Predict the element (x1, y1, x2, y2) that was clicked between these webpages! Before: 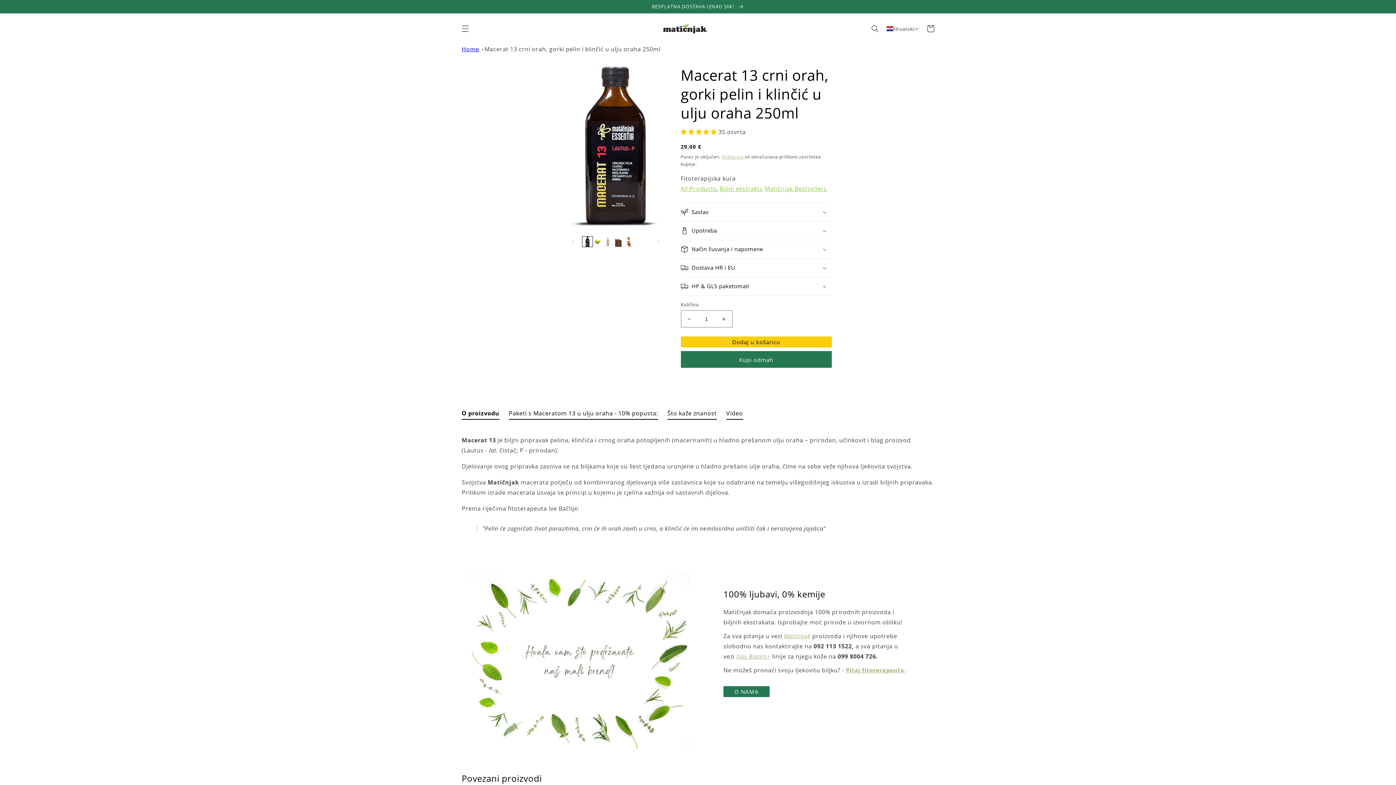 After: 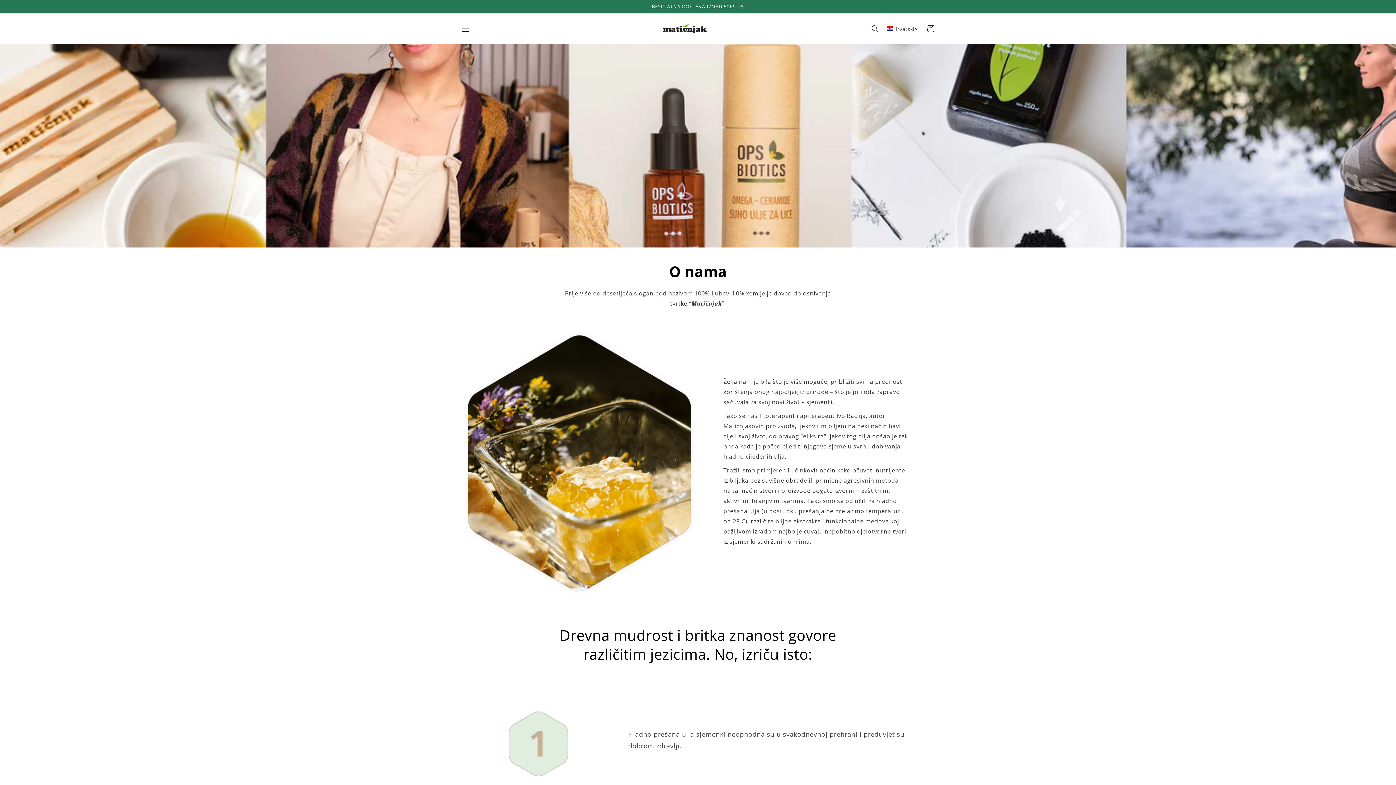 Action: bbox: (723, 686, 769, 697) label: O NAMA